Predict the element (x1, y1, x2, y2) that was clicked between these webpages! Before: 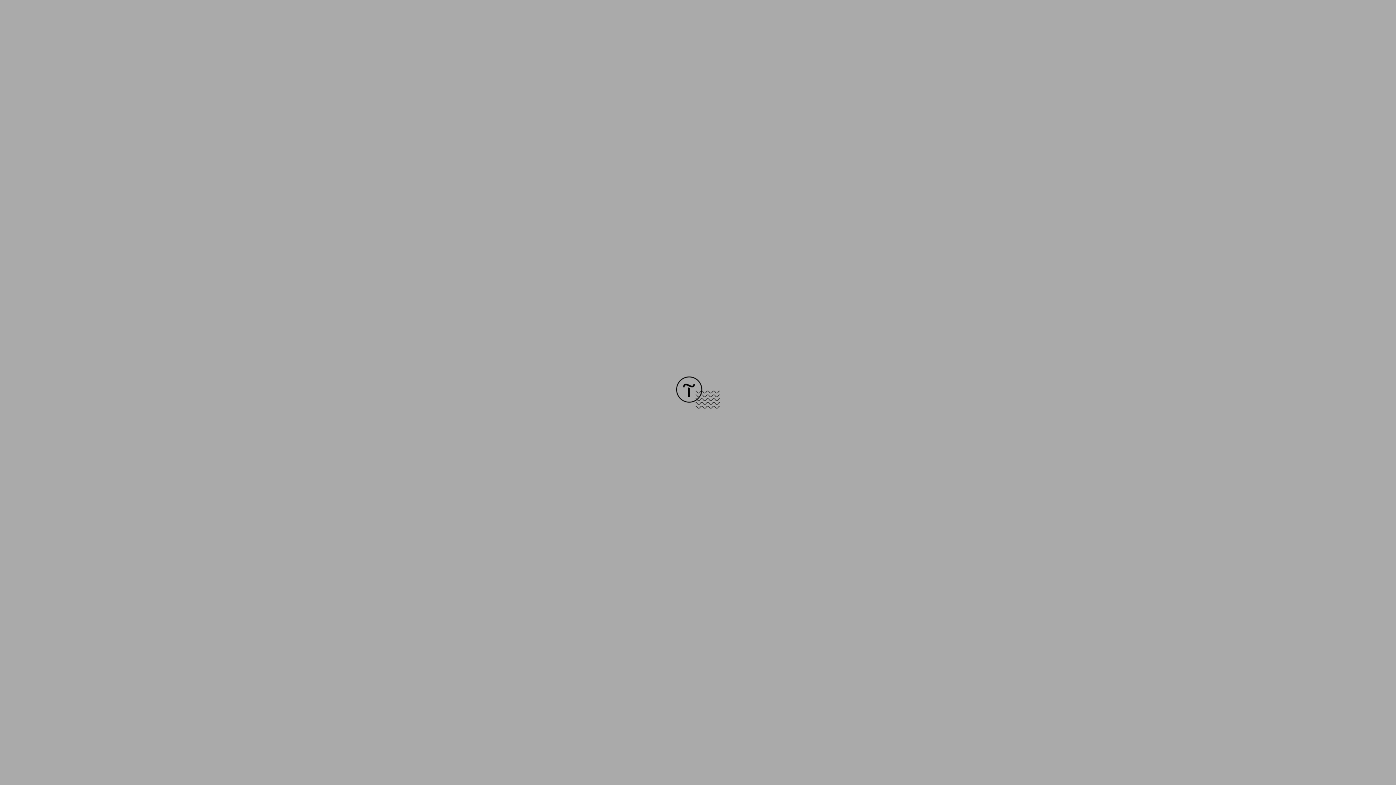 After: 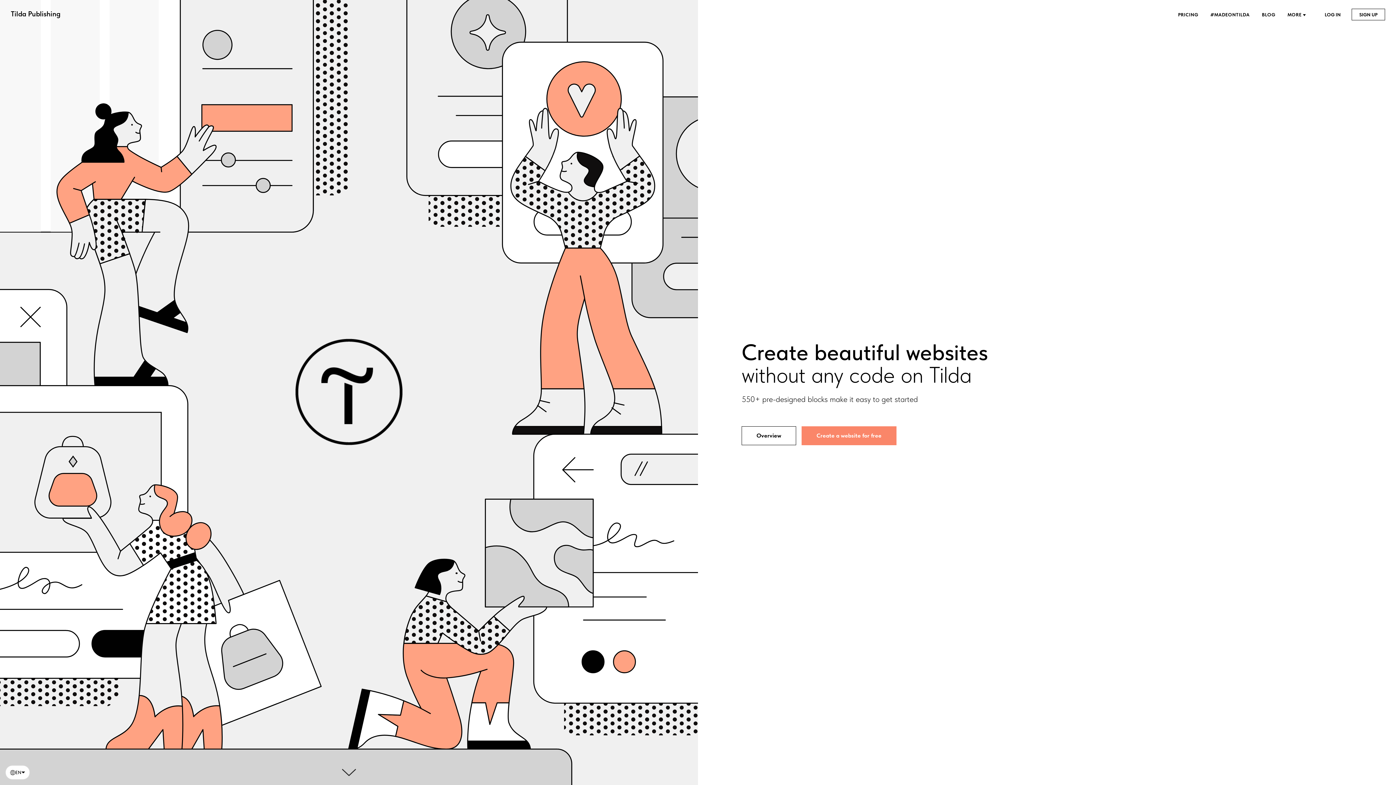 Action: bbox: (676, 403, 720, 409)